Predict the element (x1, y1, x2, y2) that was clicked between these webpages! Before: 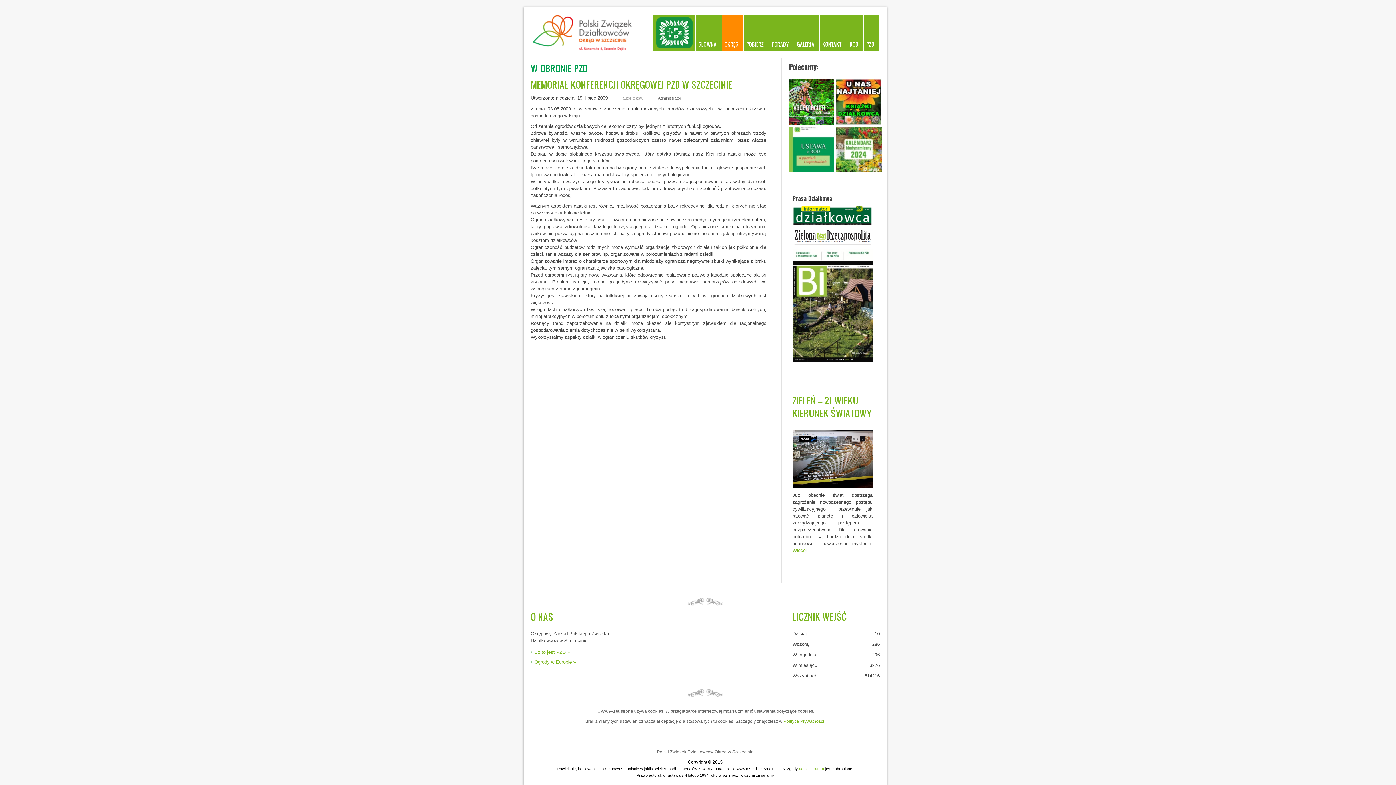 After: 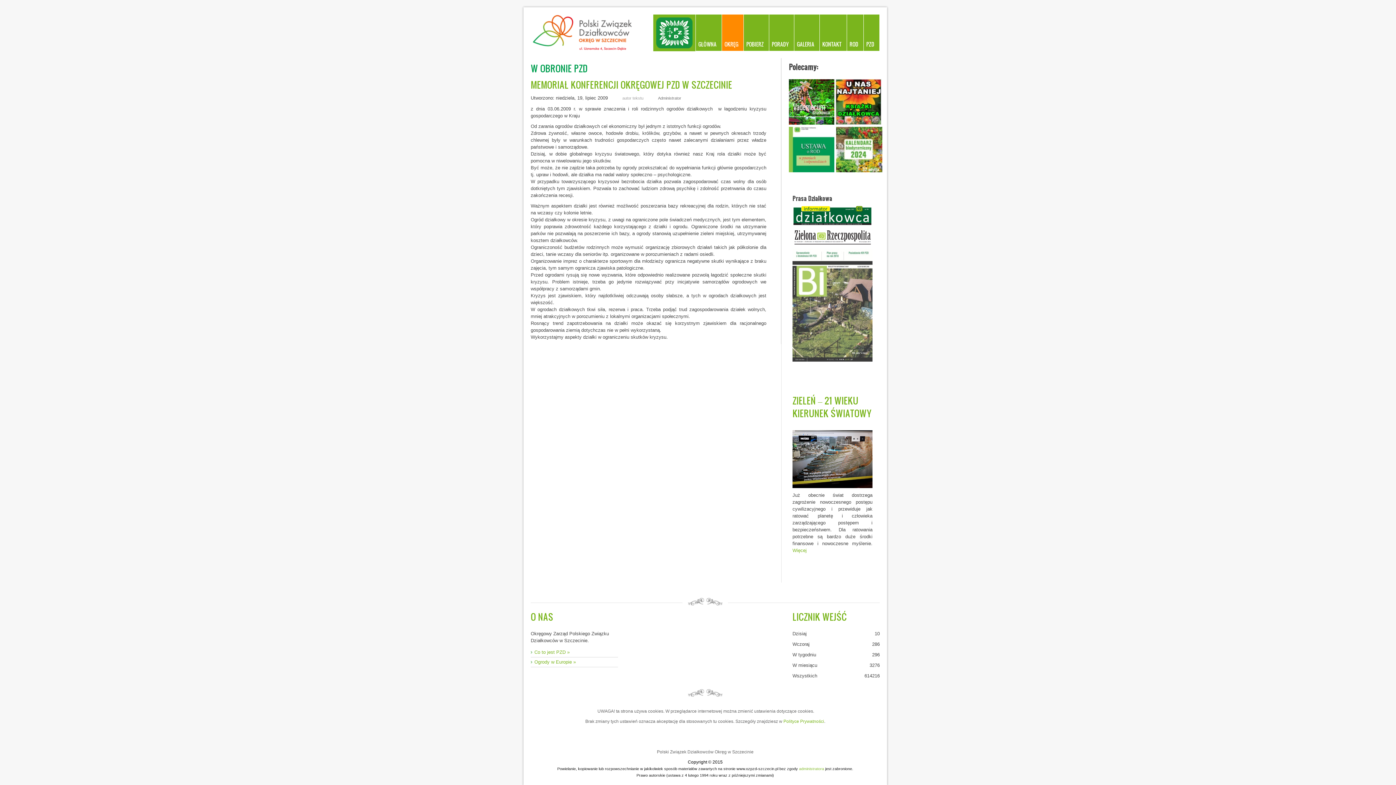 Action: bbox: (792, 249, 872, 254)